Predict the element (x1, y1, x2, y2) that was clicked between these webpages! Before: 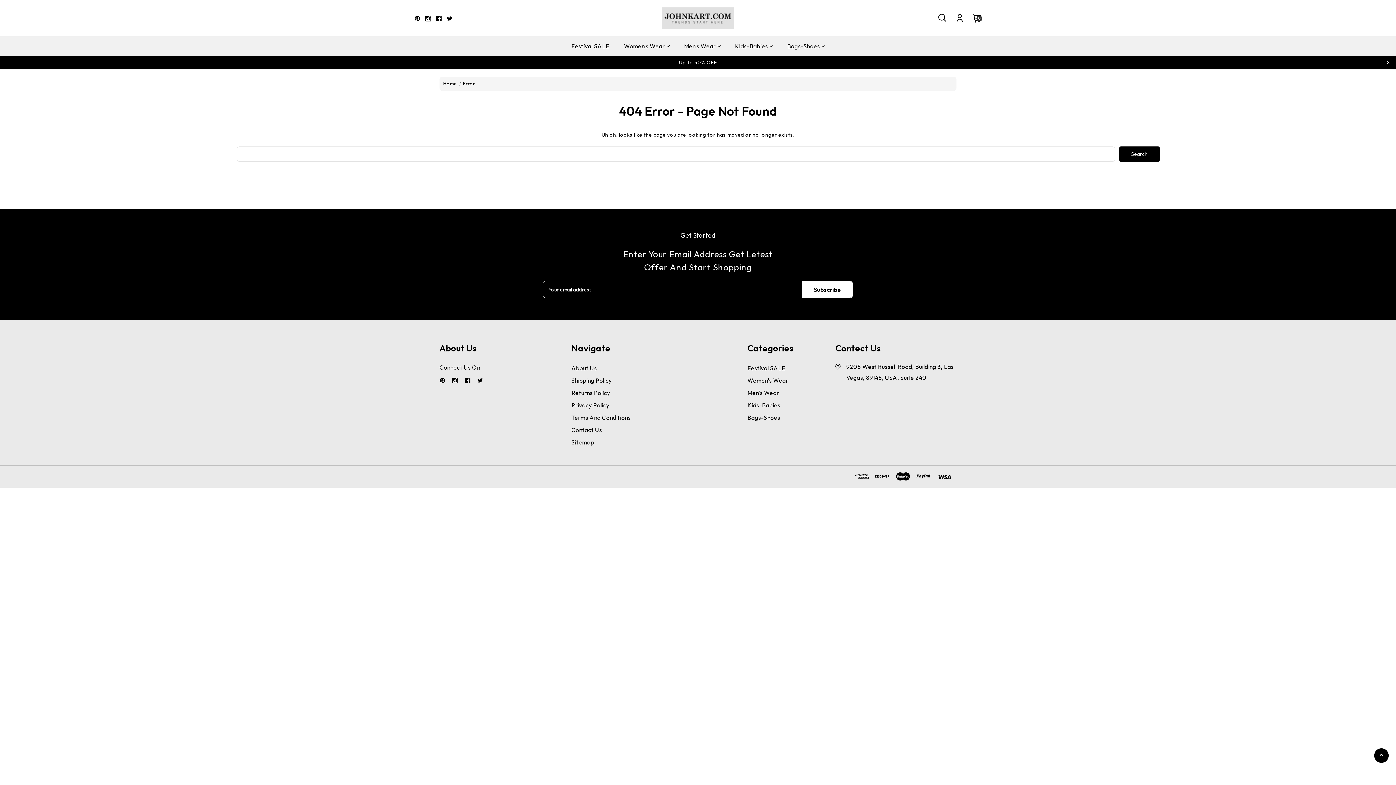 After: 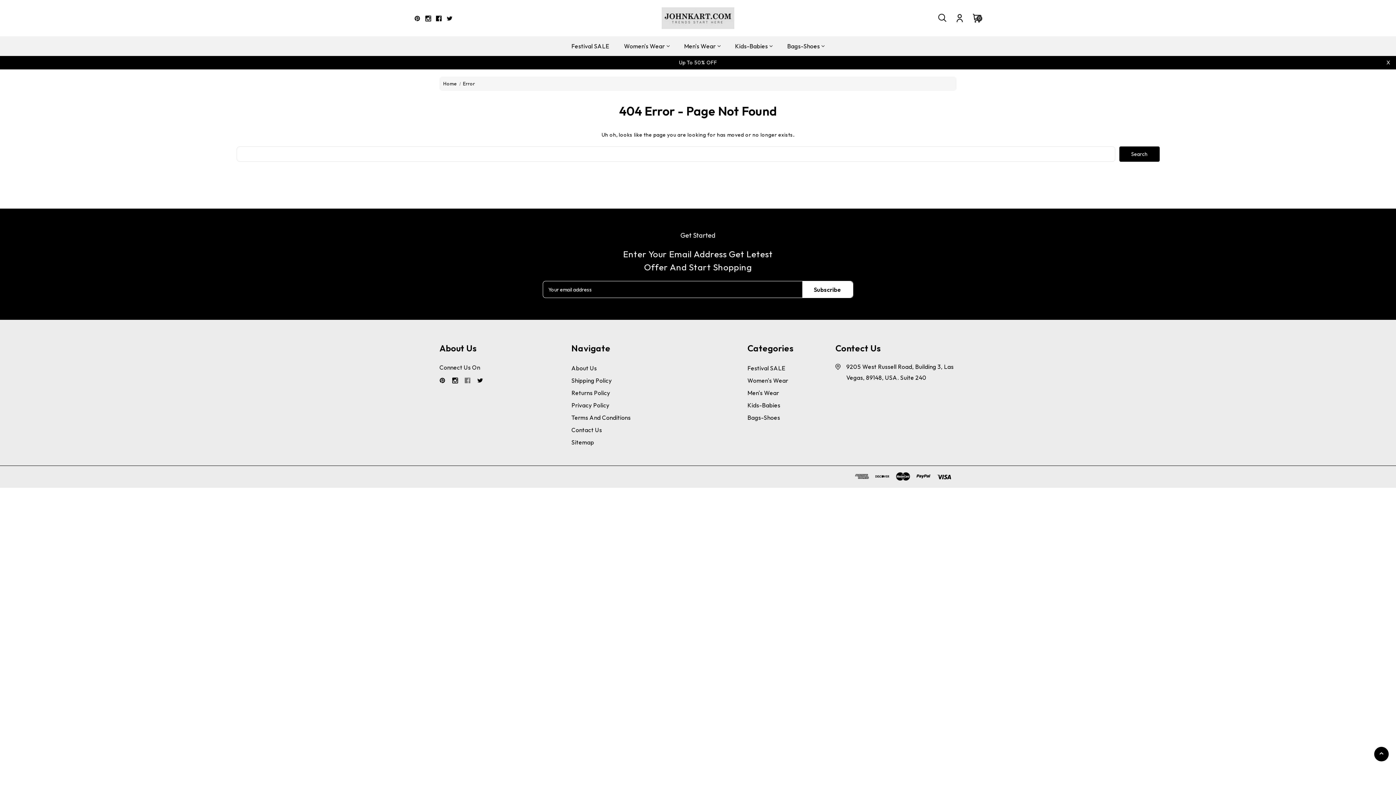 Action: bbox: (464, 377, 472, 385) label: Facebook